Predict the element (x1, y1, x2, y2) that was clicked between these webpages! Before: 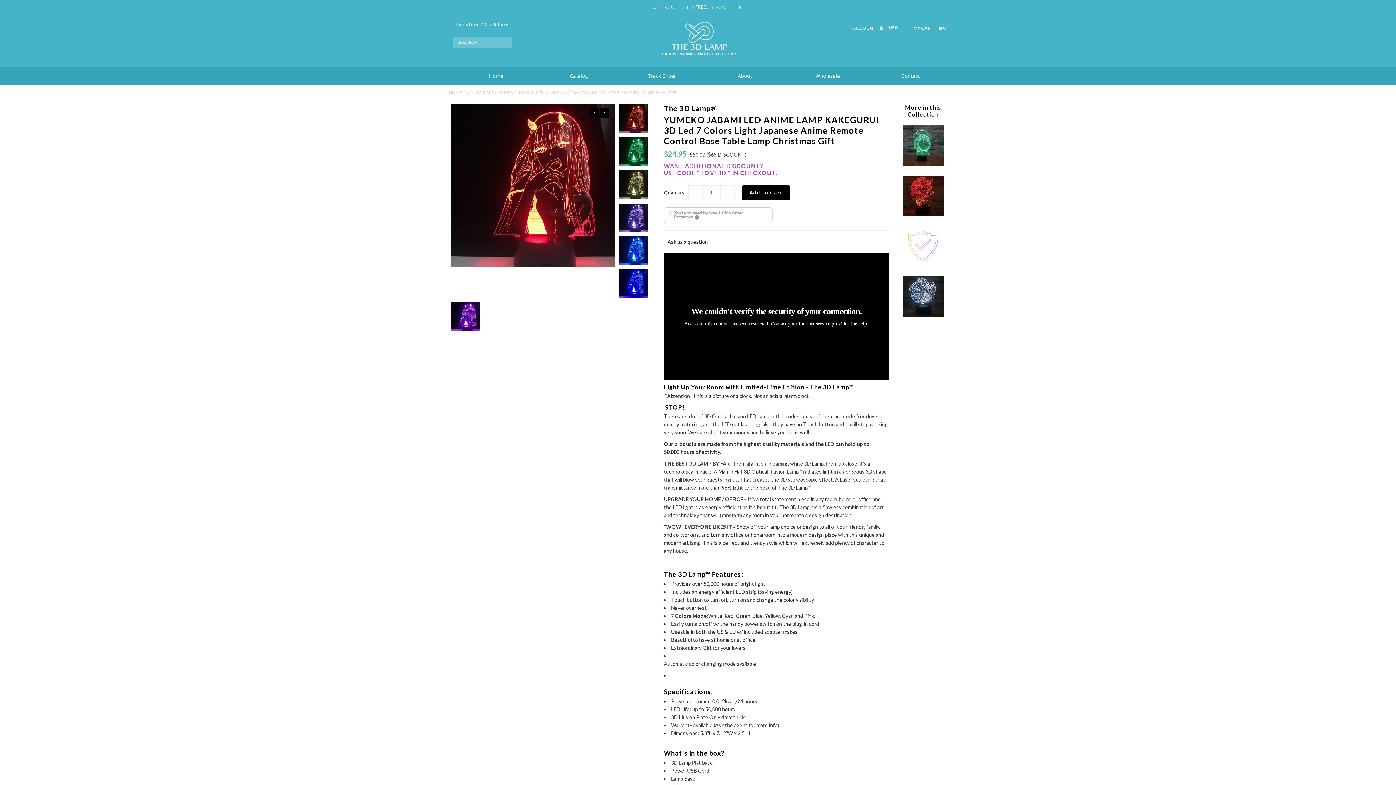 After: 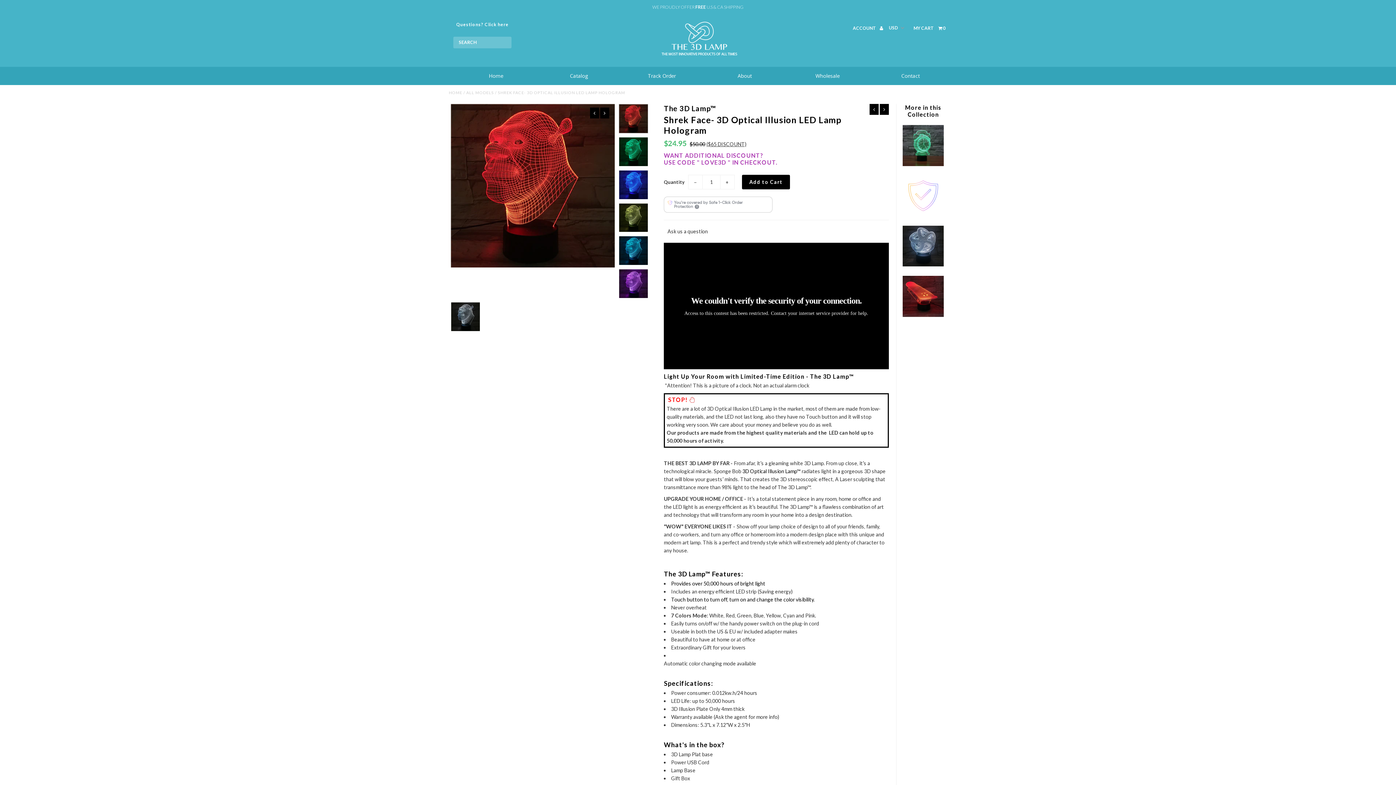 Action: bbox: (903, 211, 943, 217)